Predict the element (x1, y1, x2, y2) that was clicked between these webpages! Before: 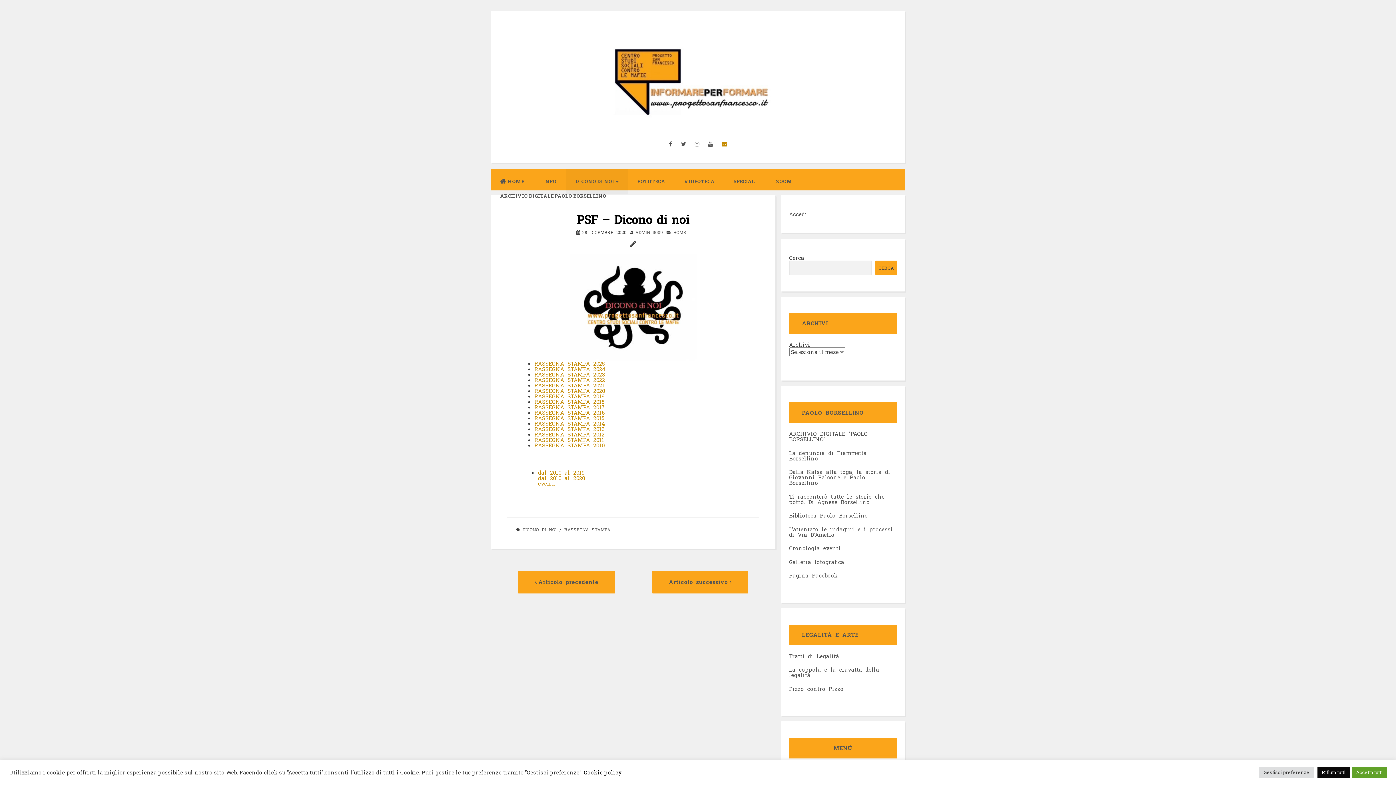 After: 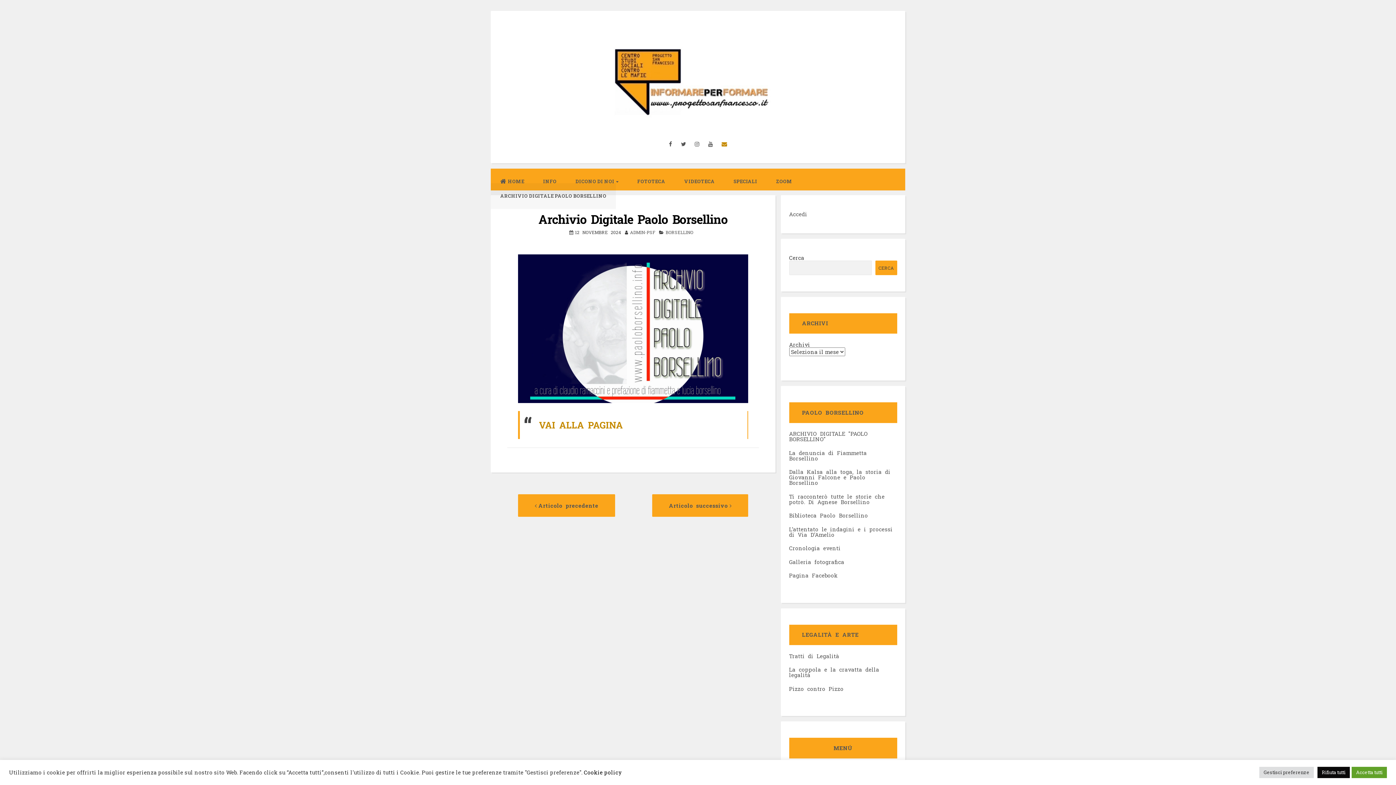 Action: label: ARCHIVIO DIGITALE PAOLO BORSELLINO bbox: (490, 183, 616, 208)